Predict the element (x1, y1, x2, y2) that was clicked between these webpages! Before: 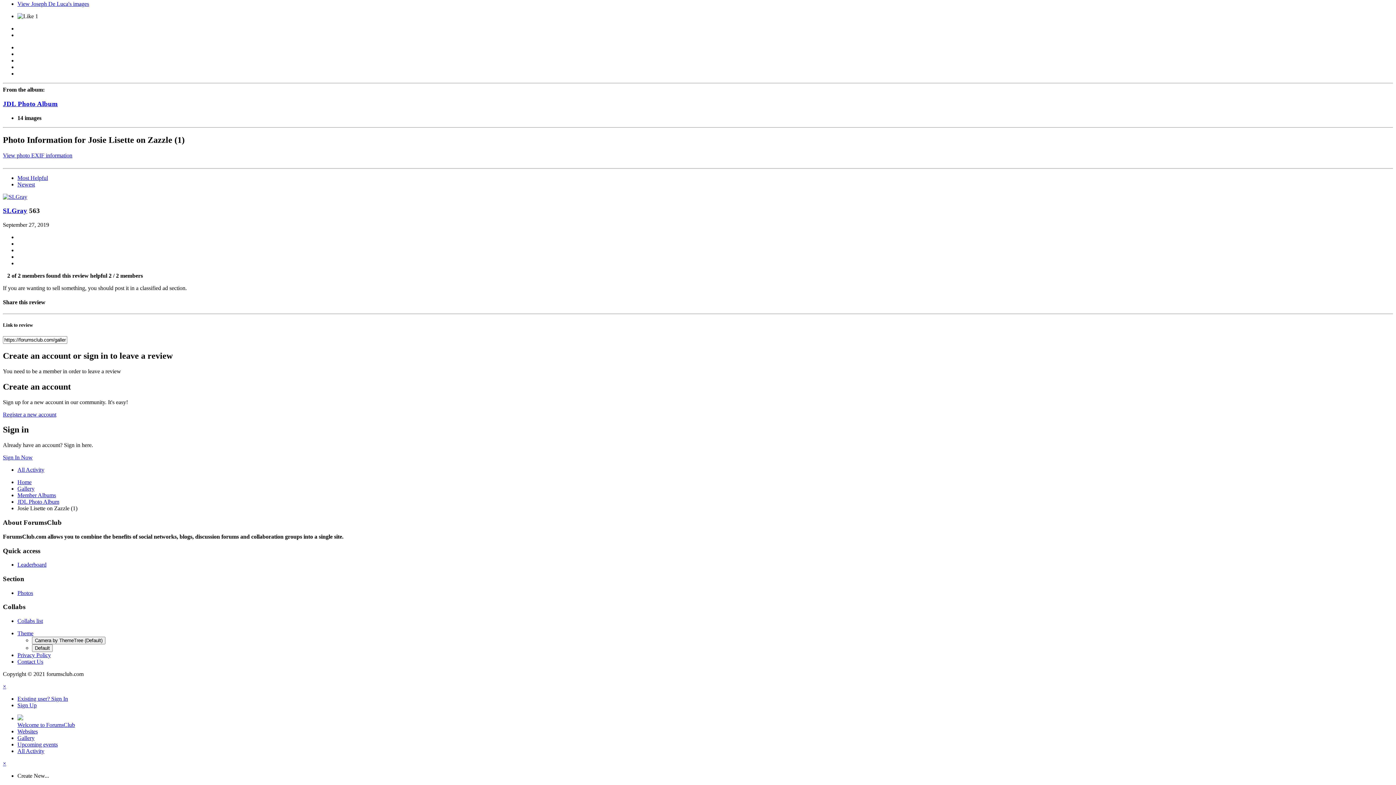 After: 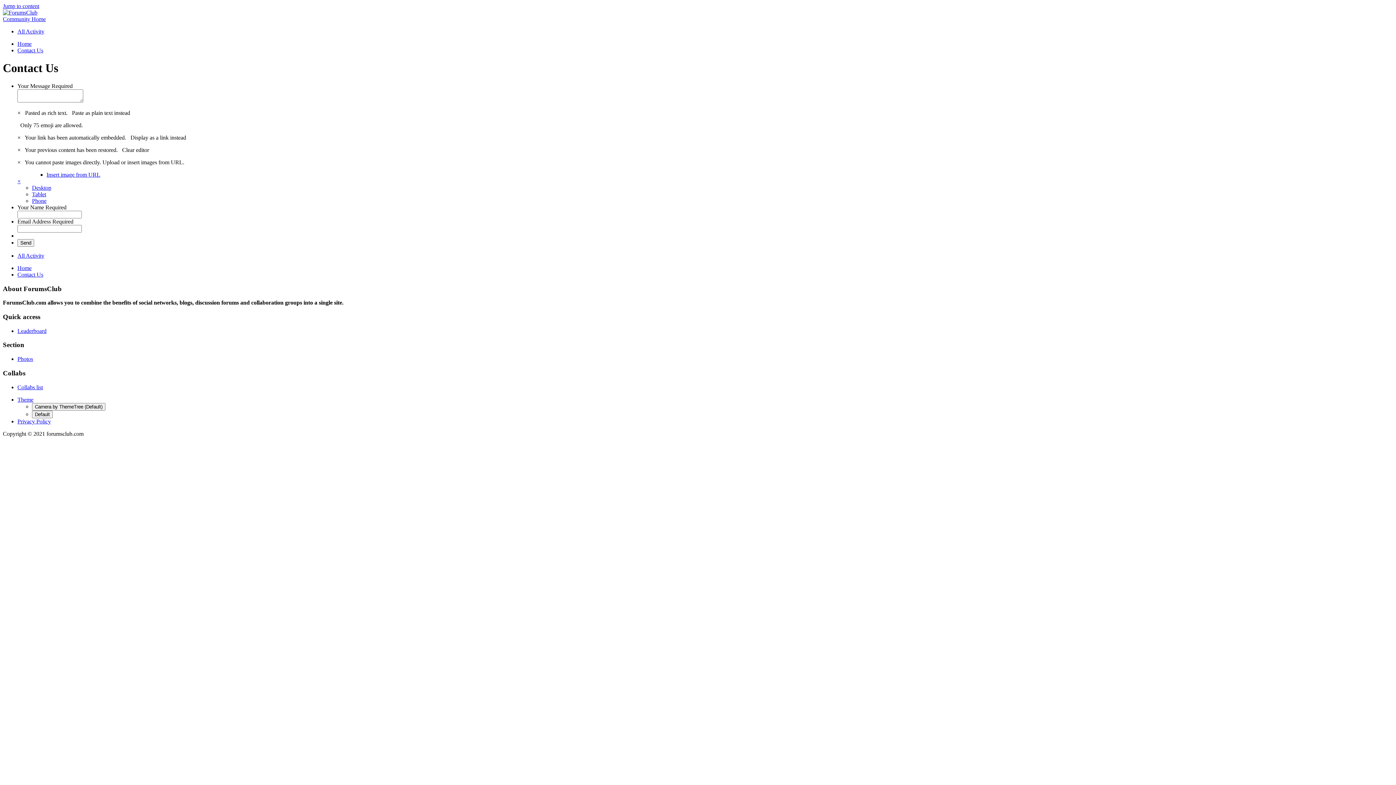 Action: label: Contact Us bbox: (17, 658, 43, 665)